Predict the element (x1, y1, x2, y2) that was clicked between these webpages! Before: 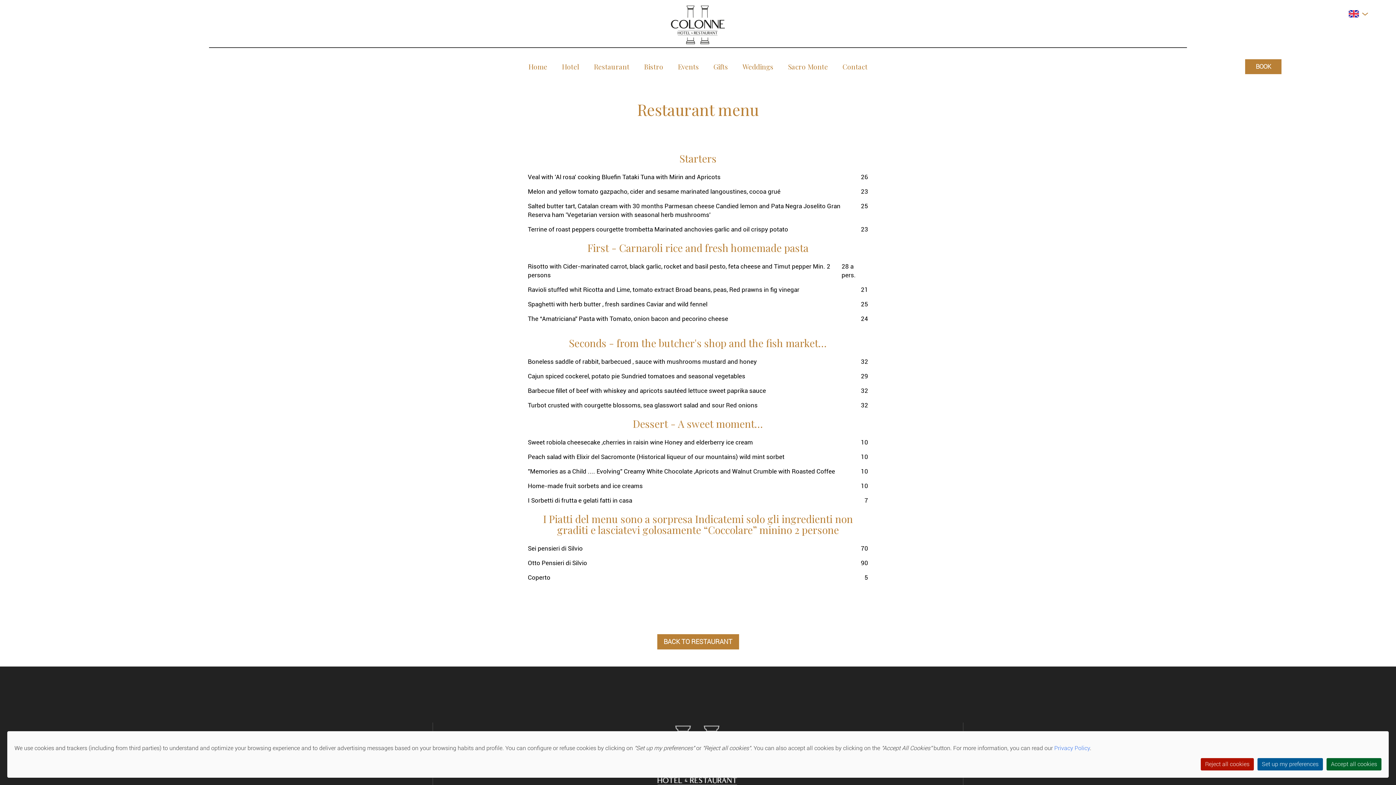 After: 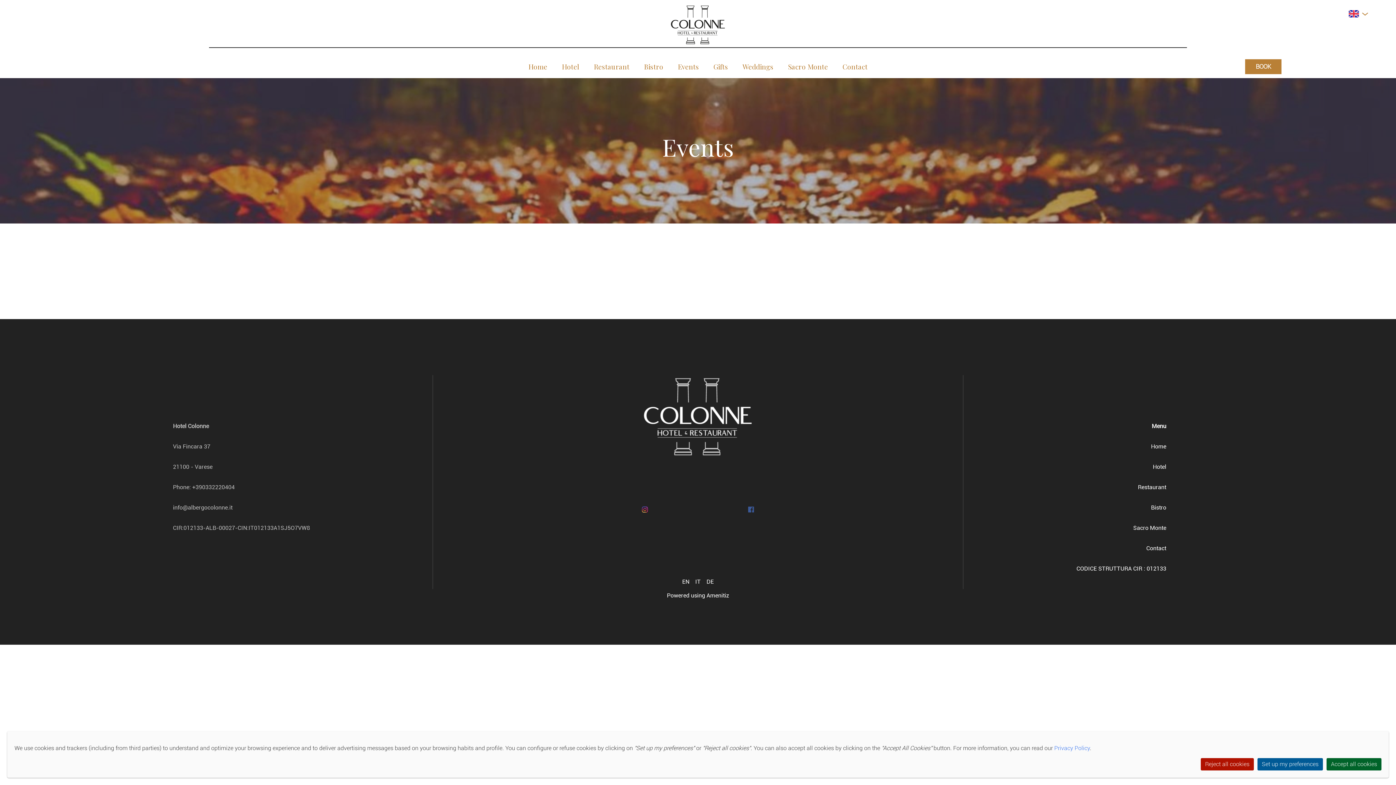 Action: bbox: (678, 61, 699, 71) label: Events